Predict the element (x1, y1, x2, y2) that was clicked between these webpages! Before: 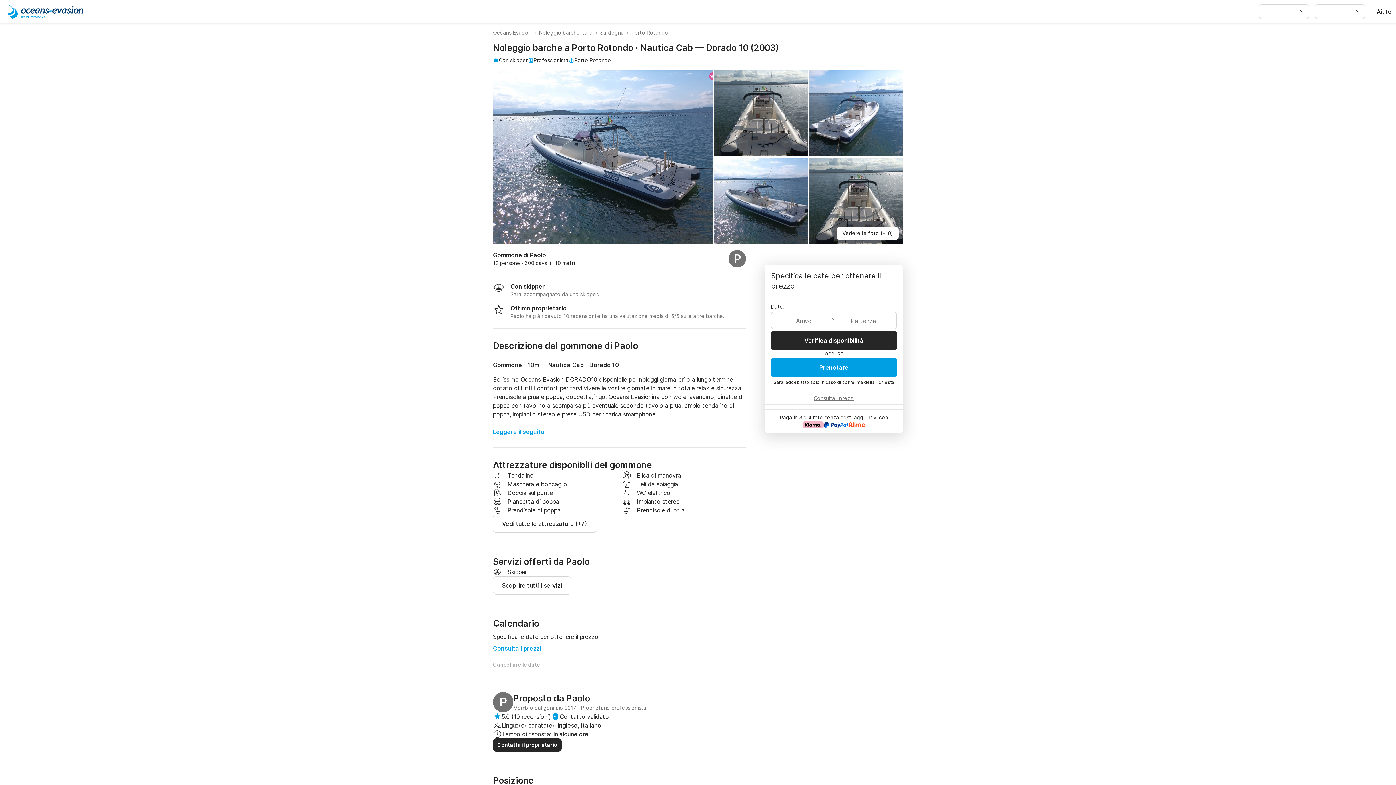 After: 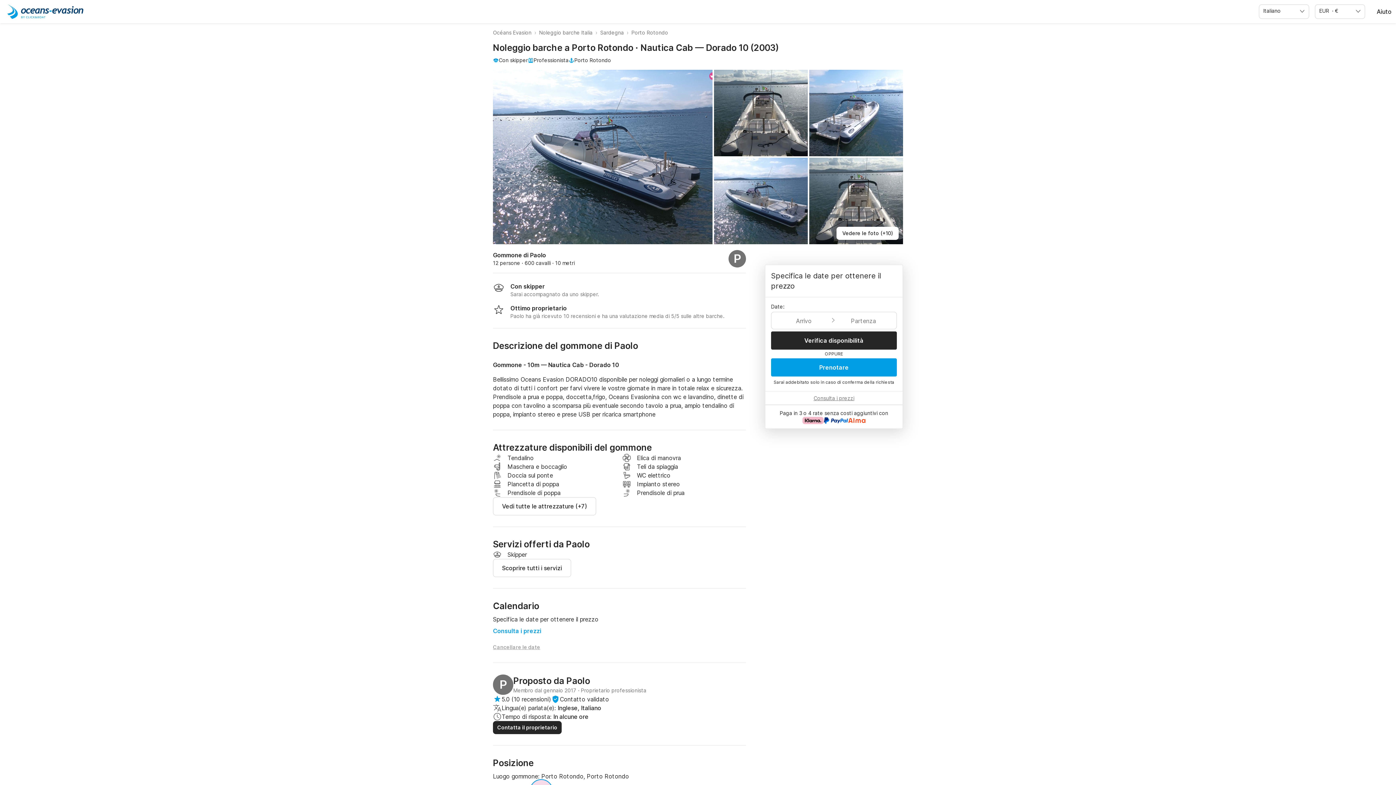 Action: bbox: (566, 693, 590, 704) label: Paolo